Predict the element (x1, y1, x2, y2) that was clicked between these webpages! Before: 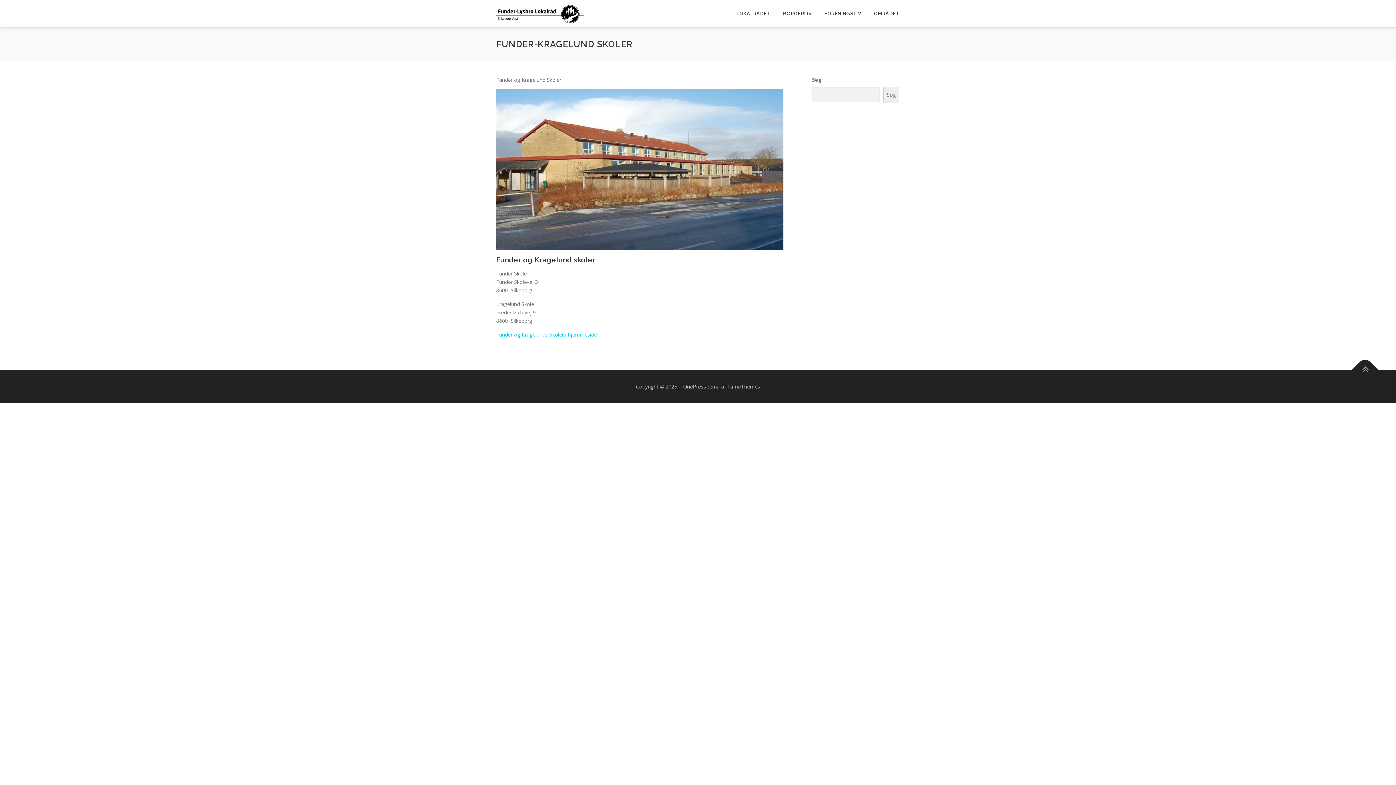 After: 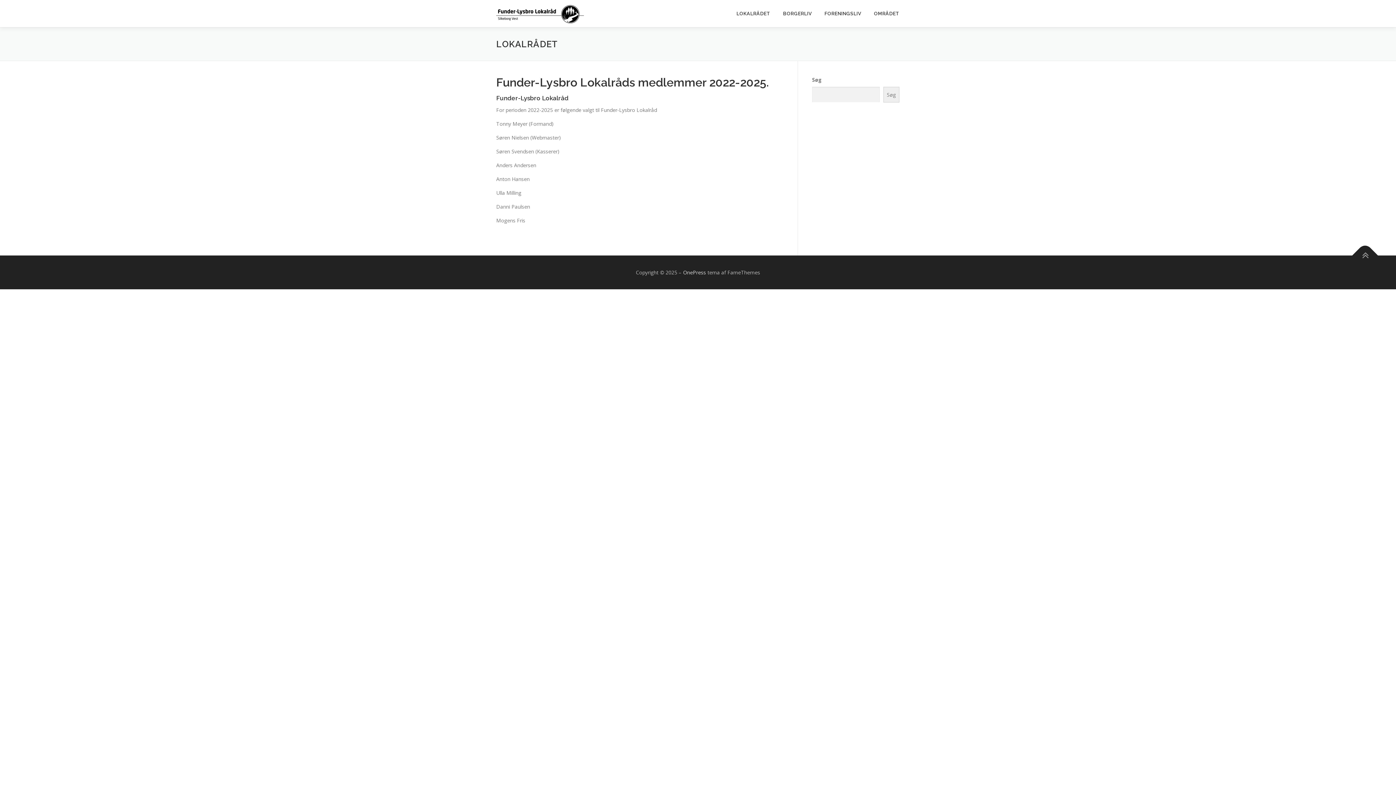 Action: bbox: (730, 0, 777, 27) label: LOKALRÅDET